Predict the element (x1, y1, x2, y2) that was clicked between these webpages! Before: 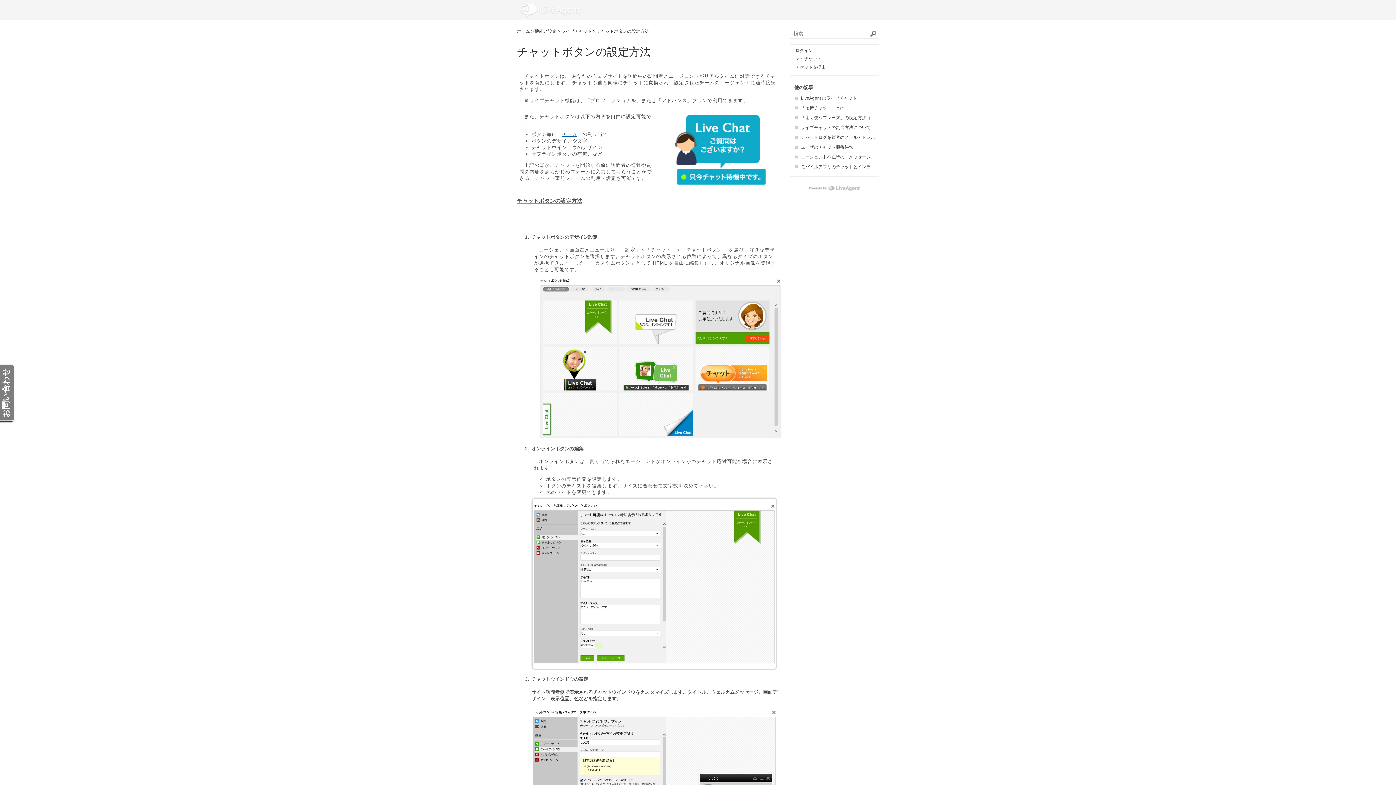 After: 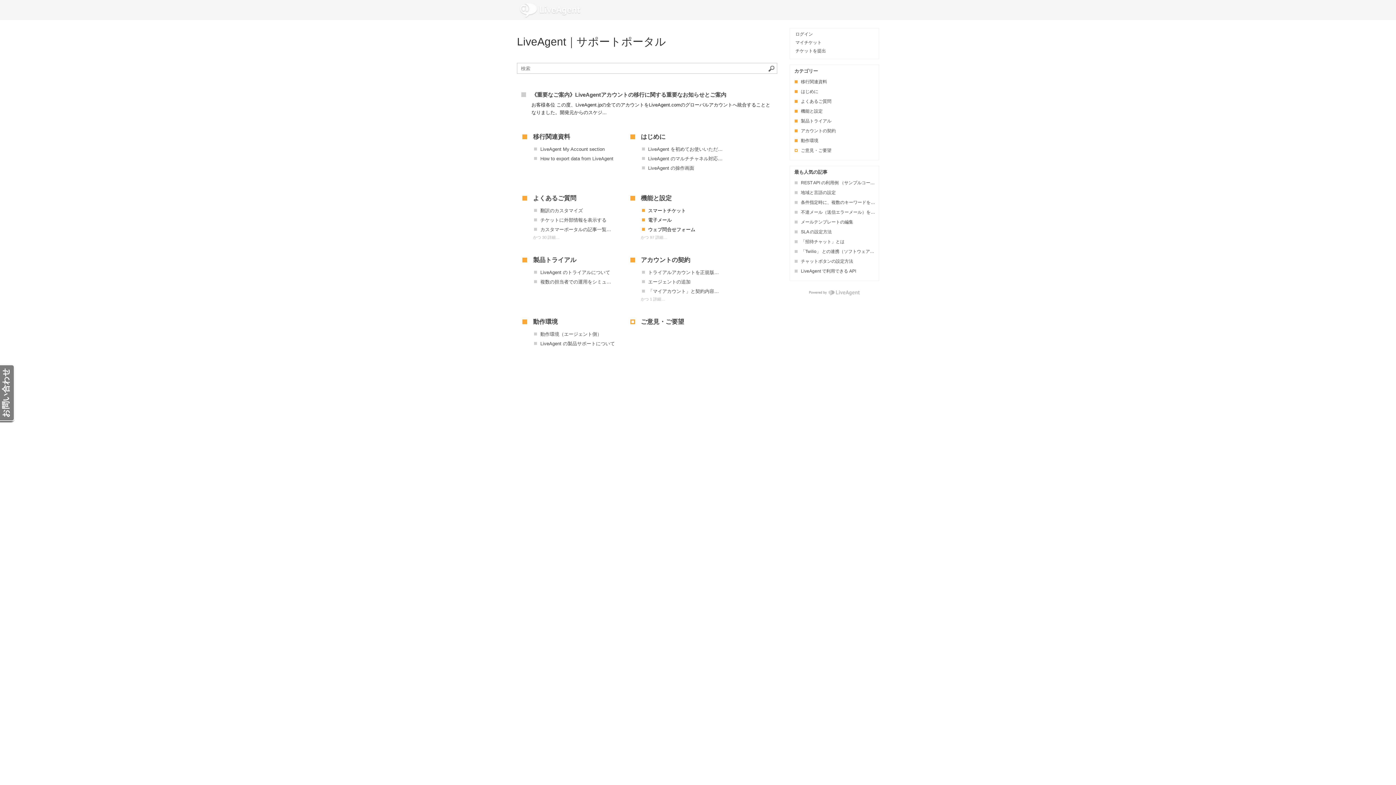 Action: bbox: (516, 0, 607, 19)